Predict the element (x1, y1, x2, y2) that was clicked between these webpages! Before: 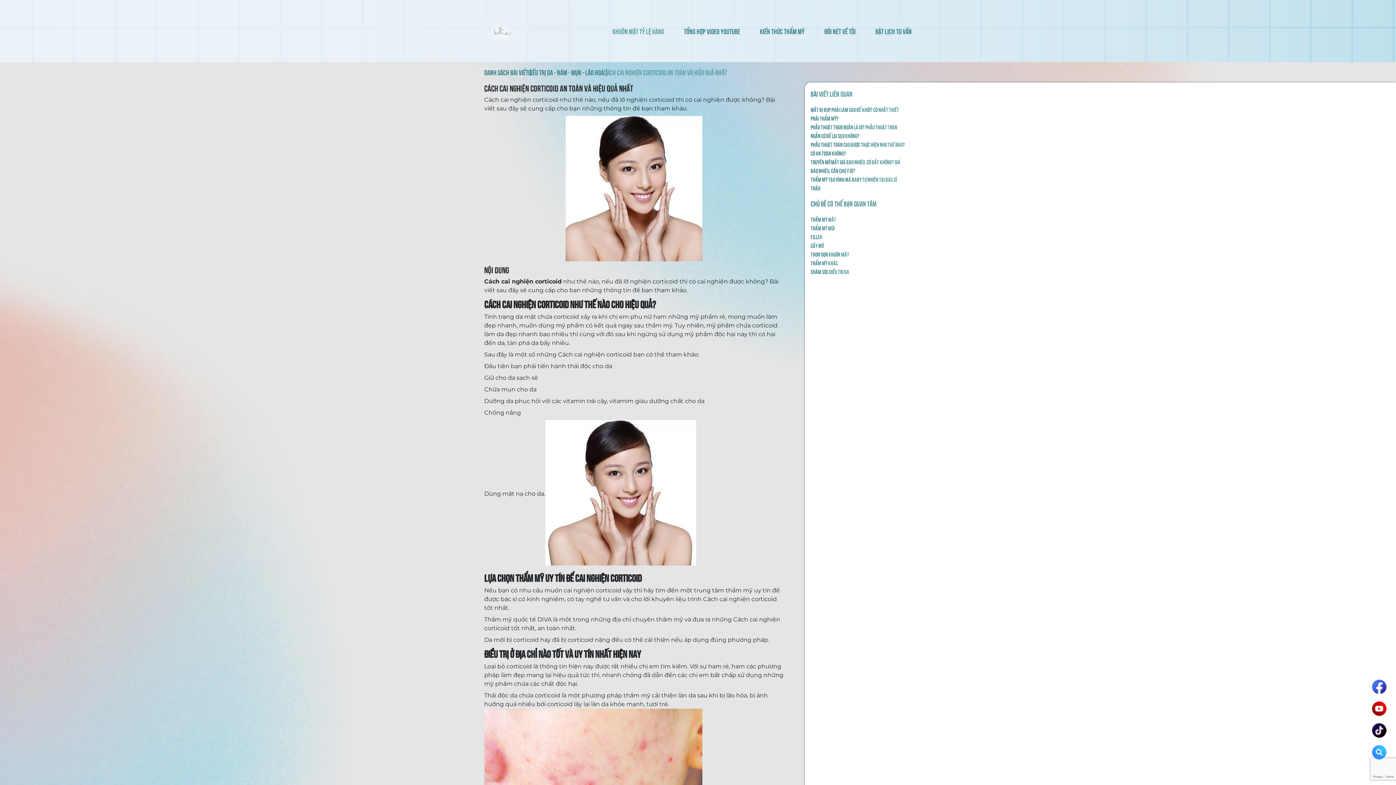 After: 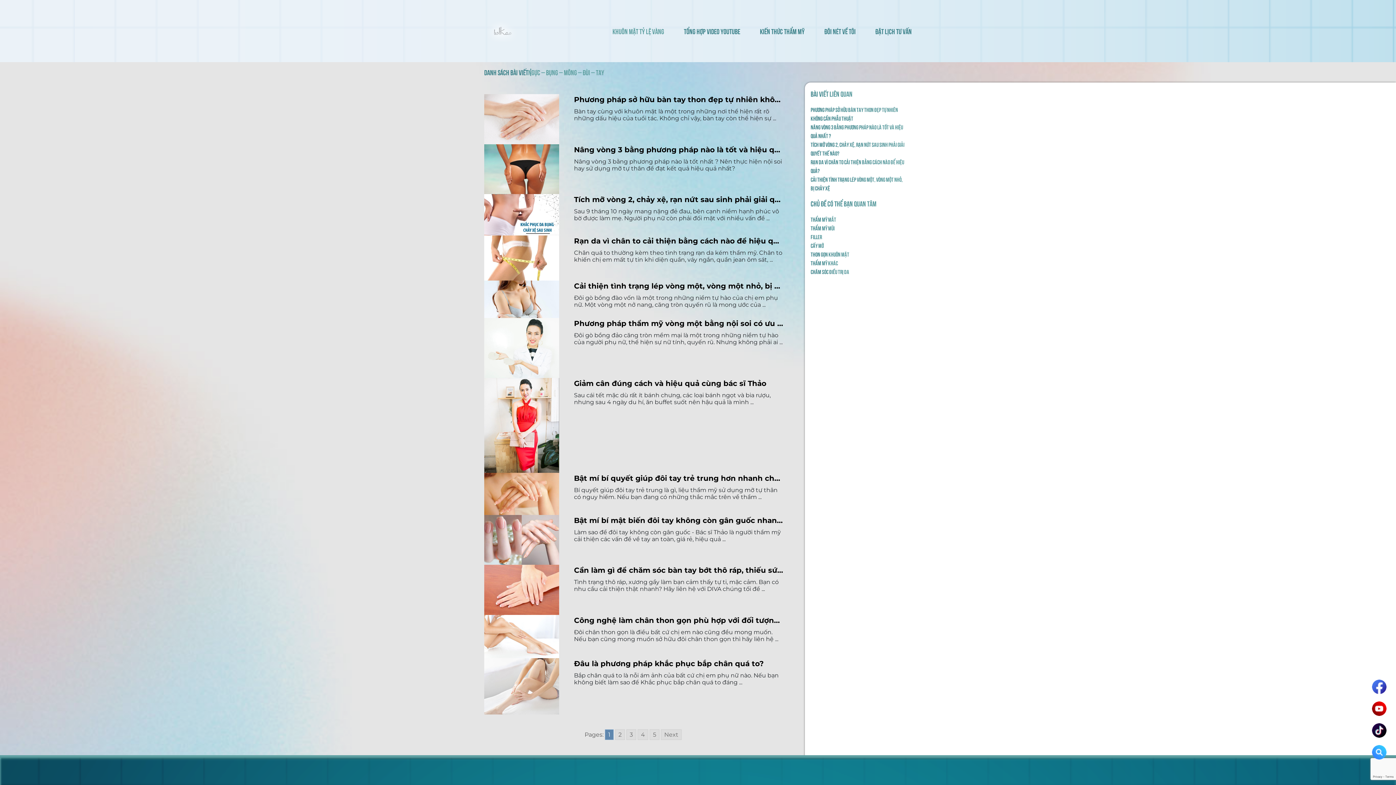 Action: label: Thẩm mỹ khác bbox: (810, 258, 838, 267)